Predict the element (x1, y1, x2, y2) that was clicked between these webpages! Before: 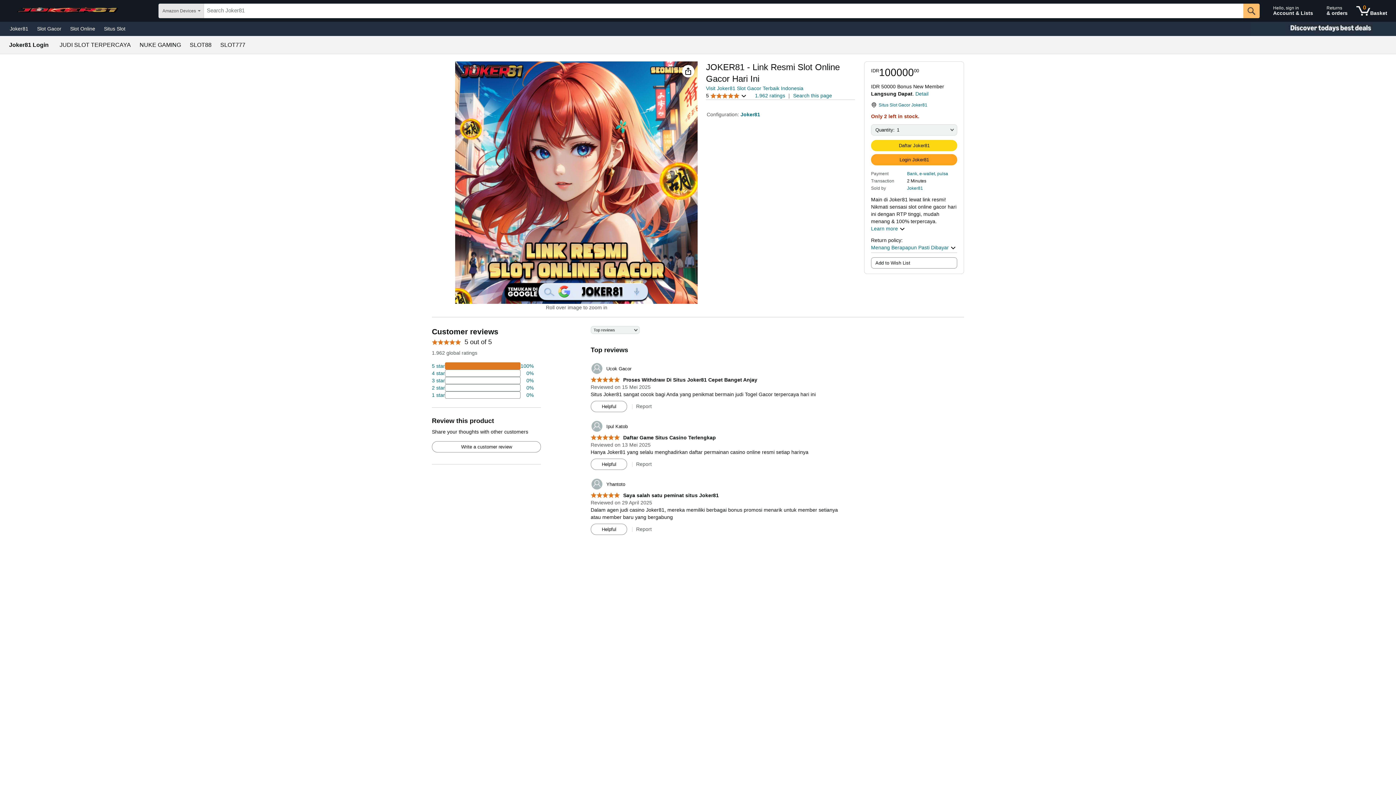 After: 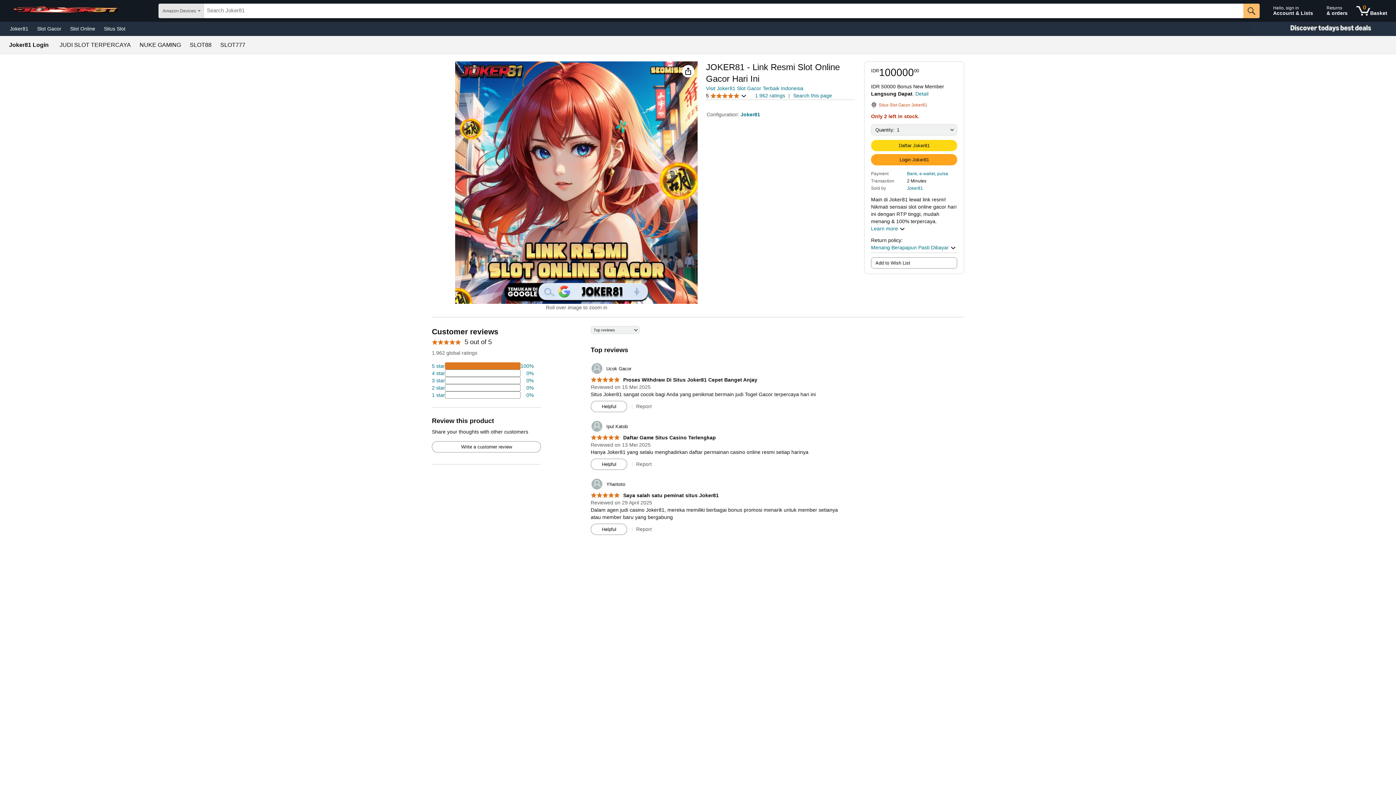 Action: label: Situs Slot Gacor Joker81 bbox: (871, 101, 957, 108)